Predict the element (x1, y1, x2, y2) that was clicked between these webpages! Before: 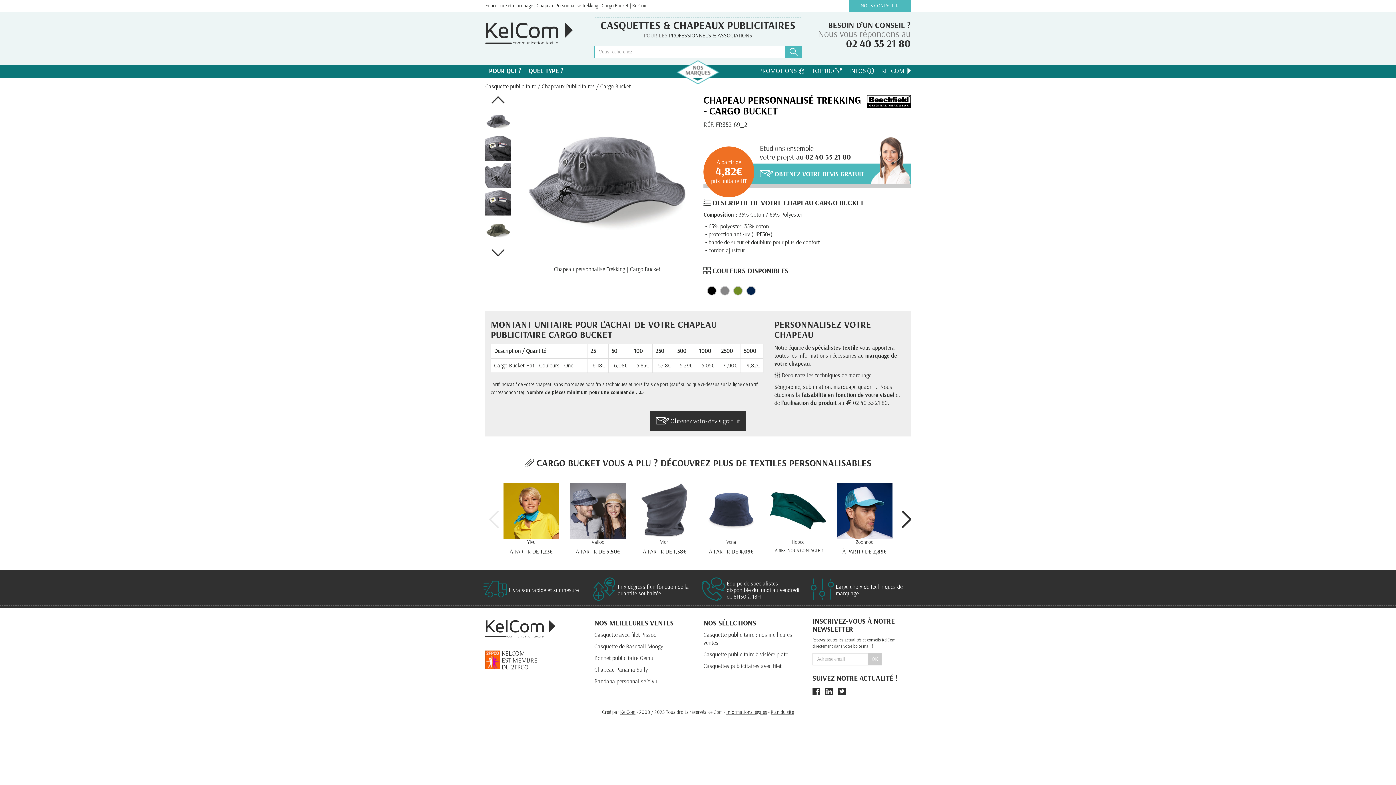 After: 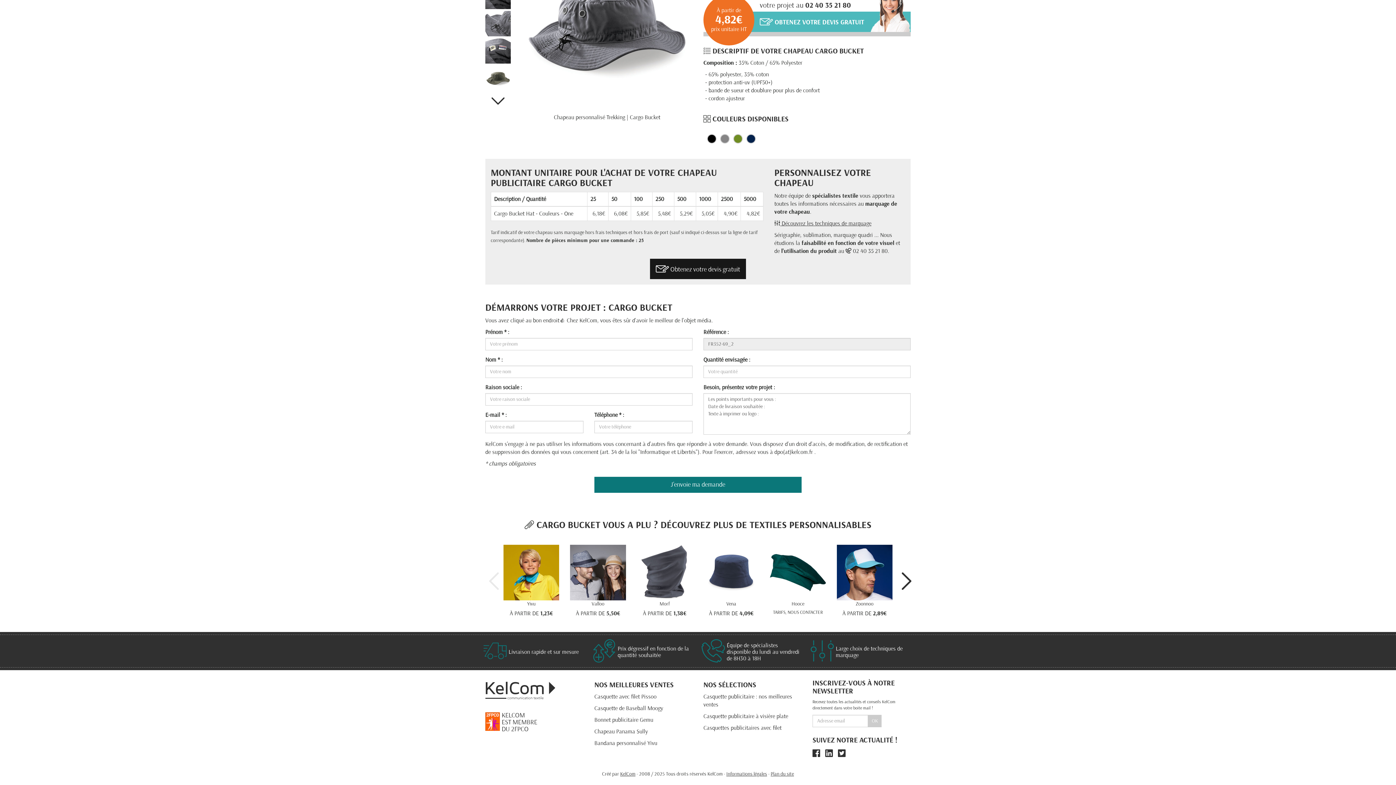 Action: bbox: (650, 410, 746, 431) label:  Obtenez votre devis gratuit